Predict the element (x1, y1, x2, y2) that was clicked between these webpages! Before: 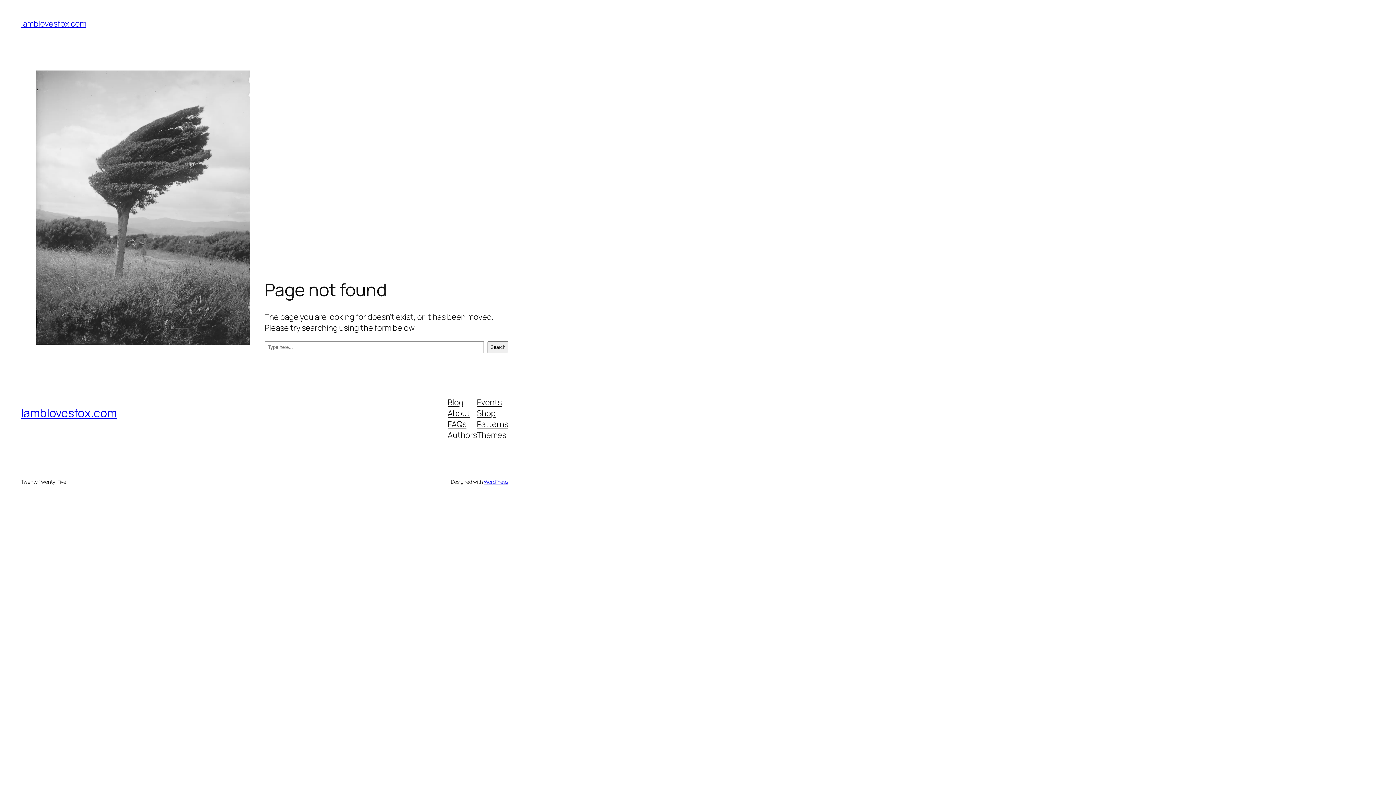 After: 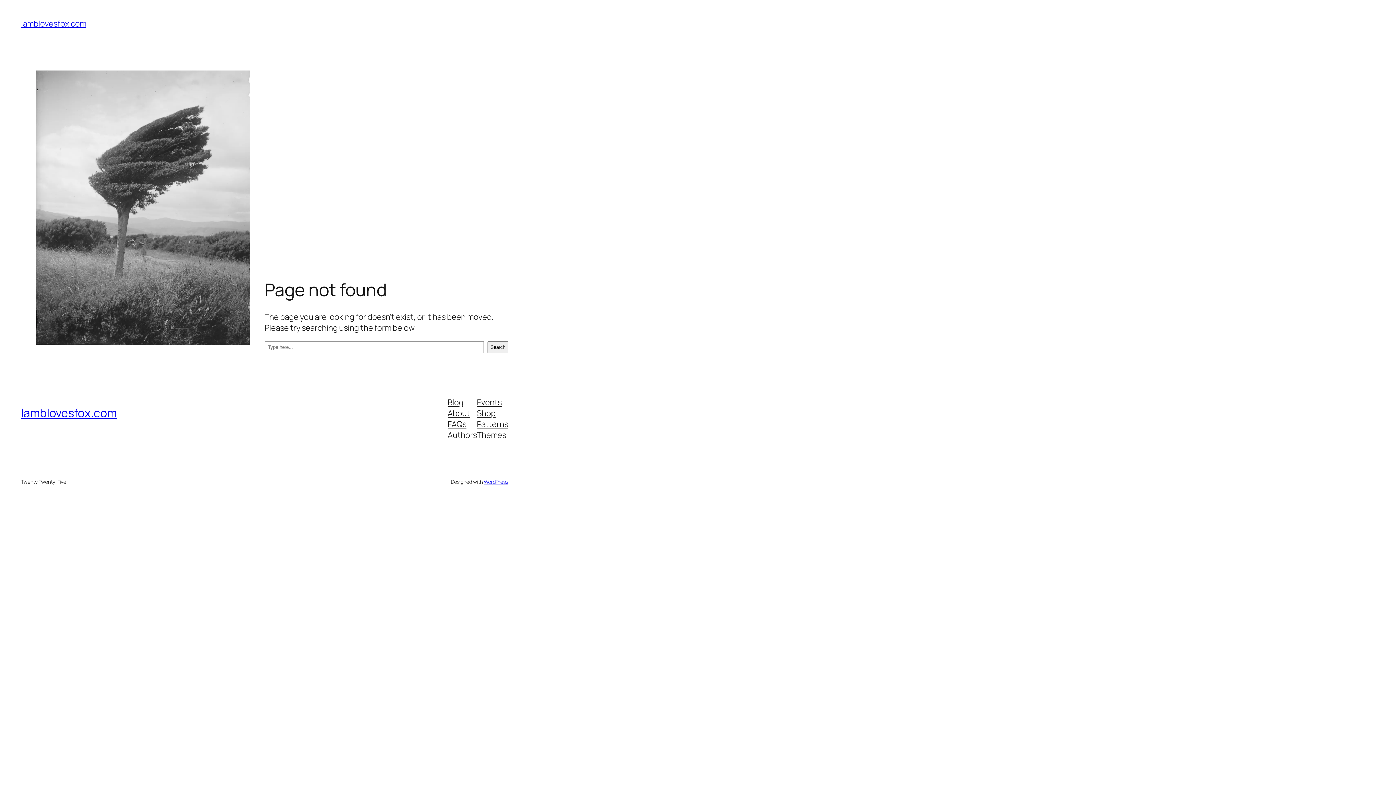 Action: label: Events bbox: (477, 396, 501, 407)